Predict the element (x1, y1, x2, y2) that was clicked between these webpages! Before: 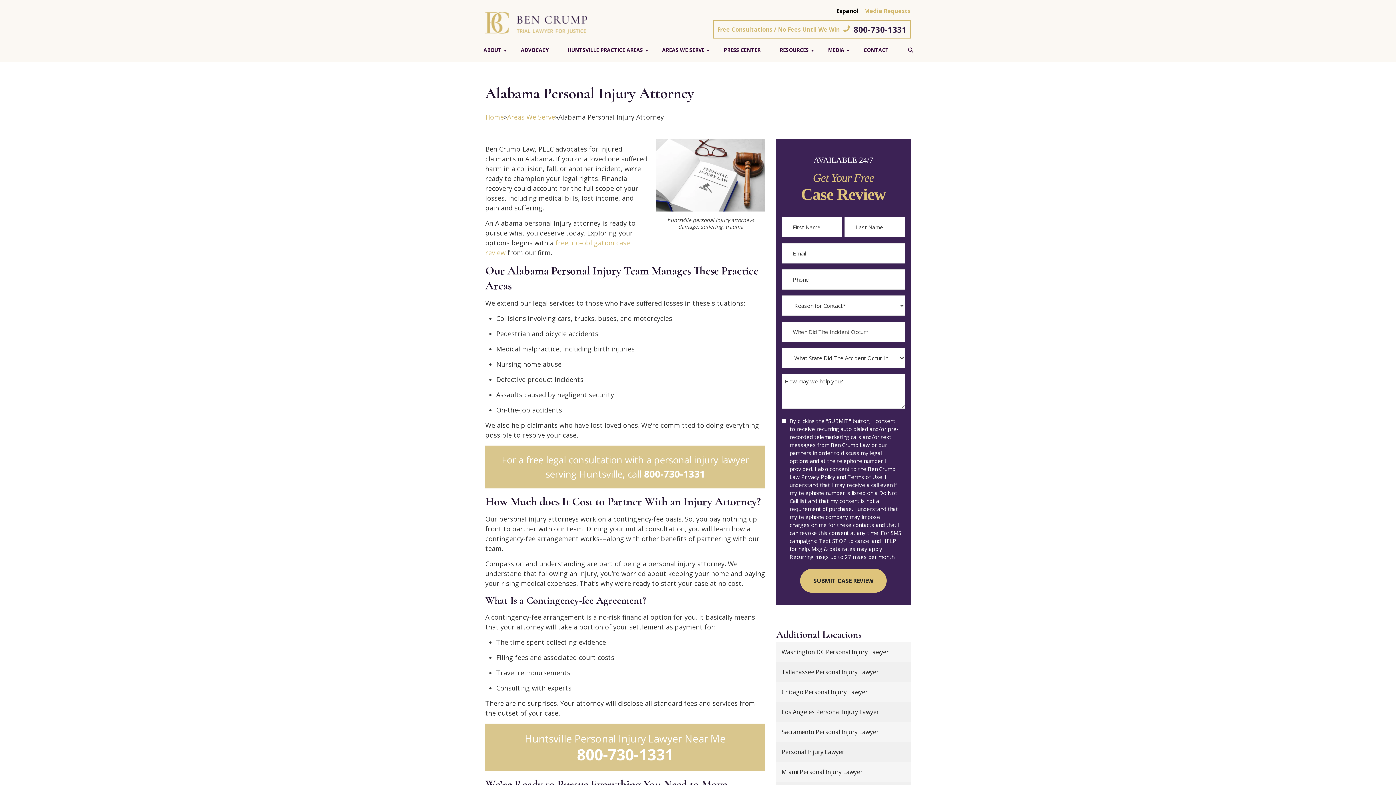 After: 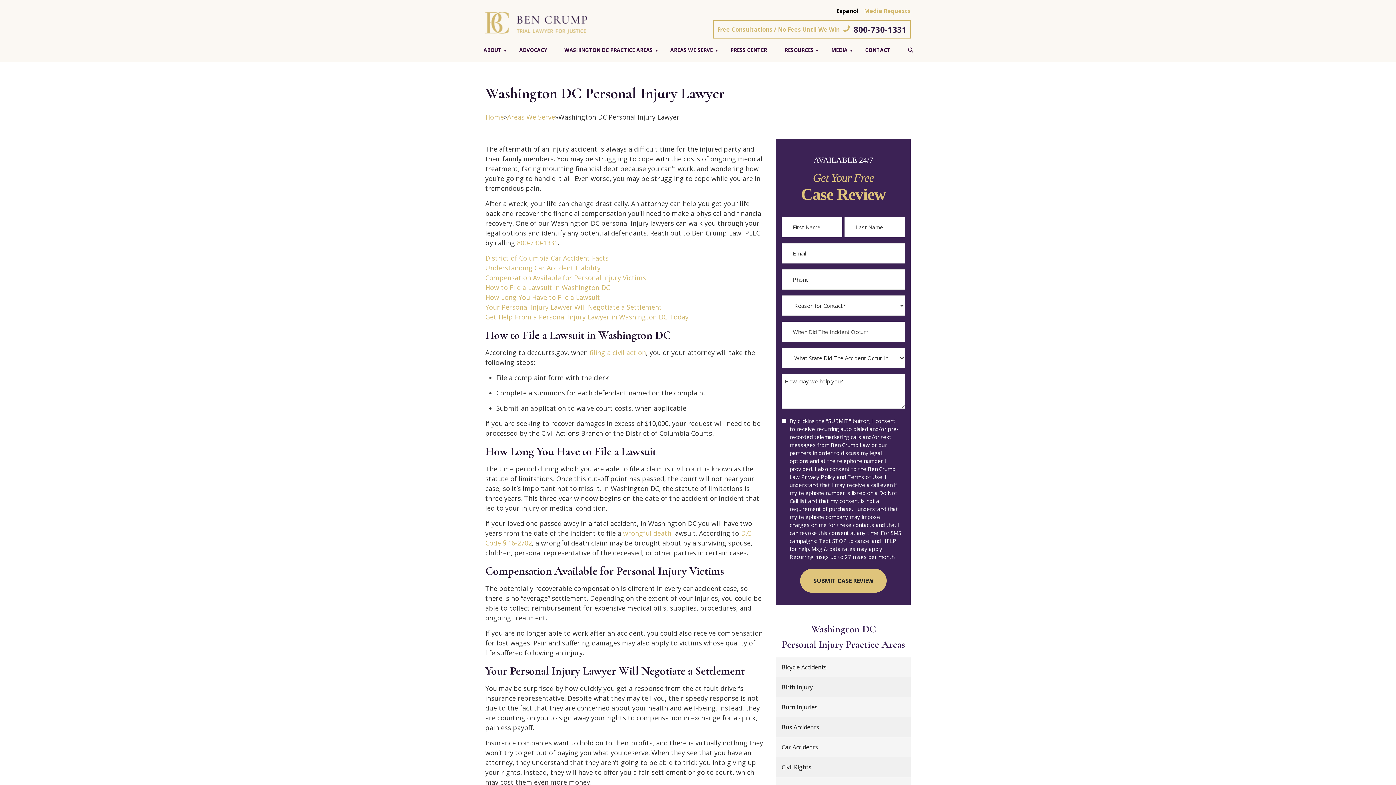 Action: bbox: (776, 642, 910, 662) label: Washington DC Personal Injury Lawyer